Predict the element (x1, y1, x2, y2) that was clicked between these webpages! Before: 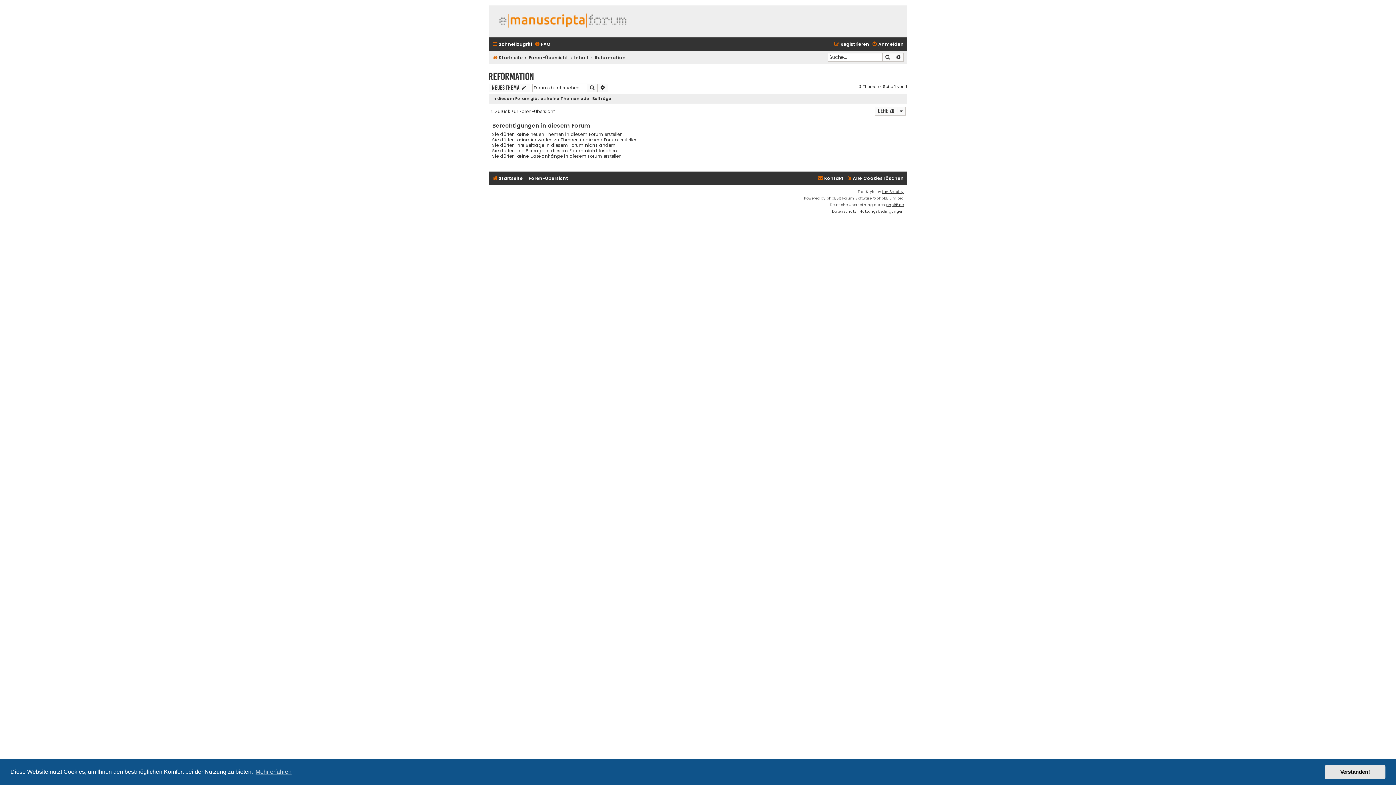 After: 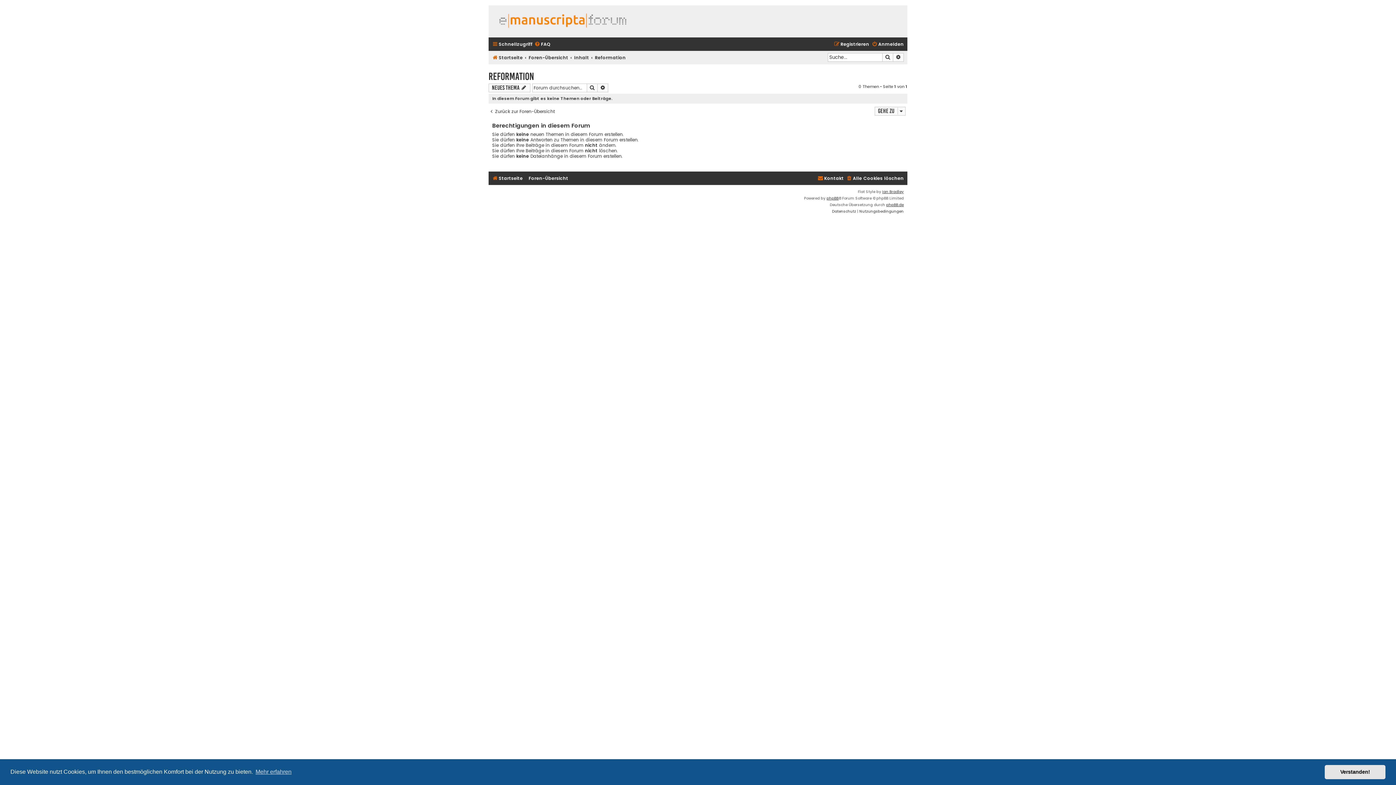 Action: bbox: (488, 70, 534, 82) label: Reformation